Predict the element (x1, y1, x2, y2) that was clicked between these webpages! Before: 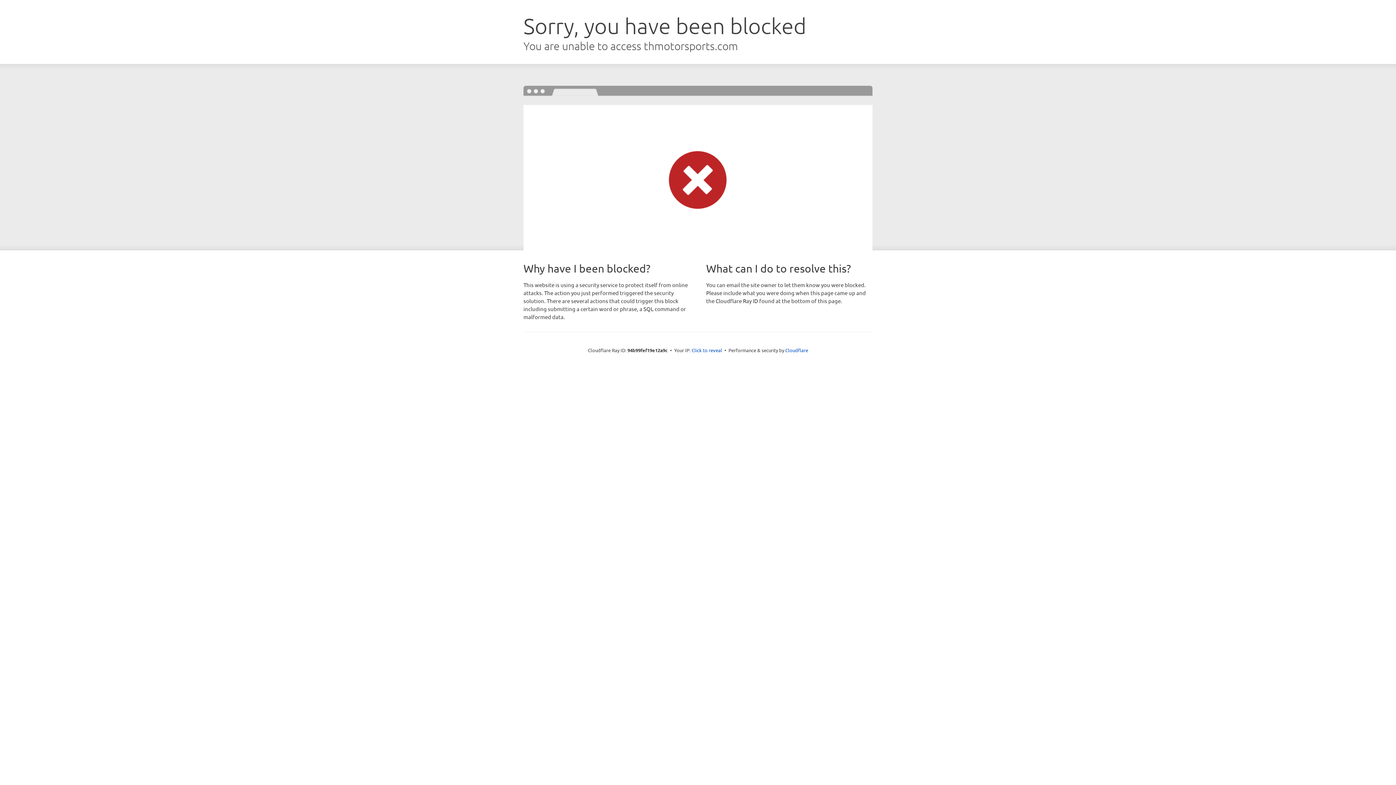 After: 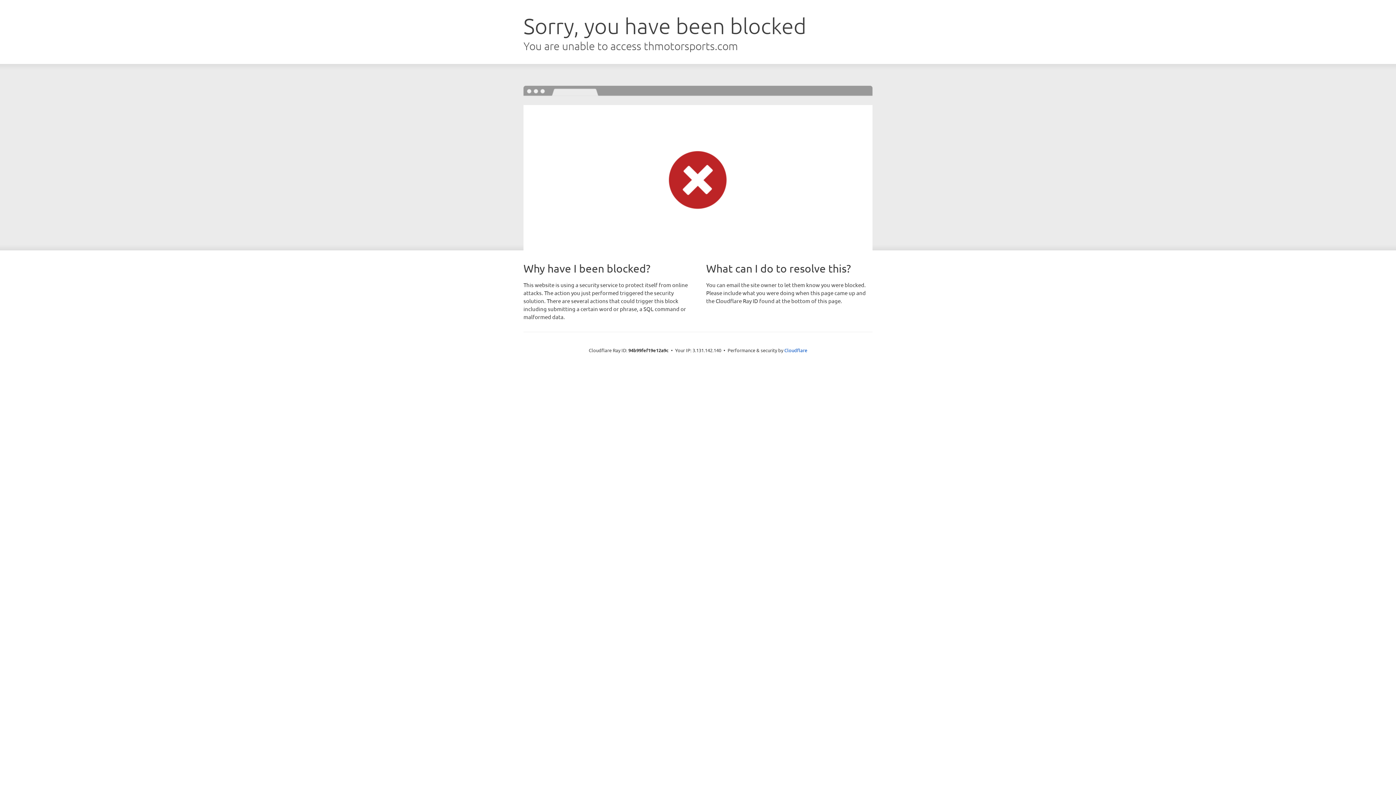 Action: bbox: (691, 346, 722, 353) label: Click to reveal